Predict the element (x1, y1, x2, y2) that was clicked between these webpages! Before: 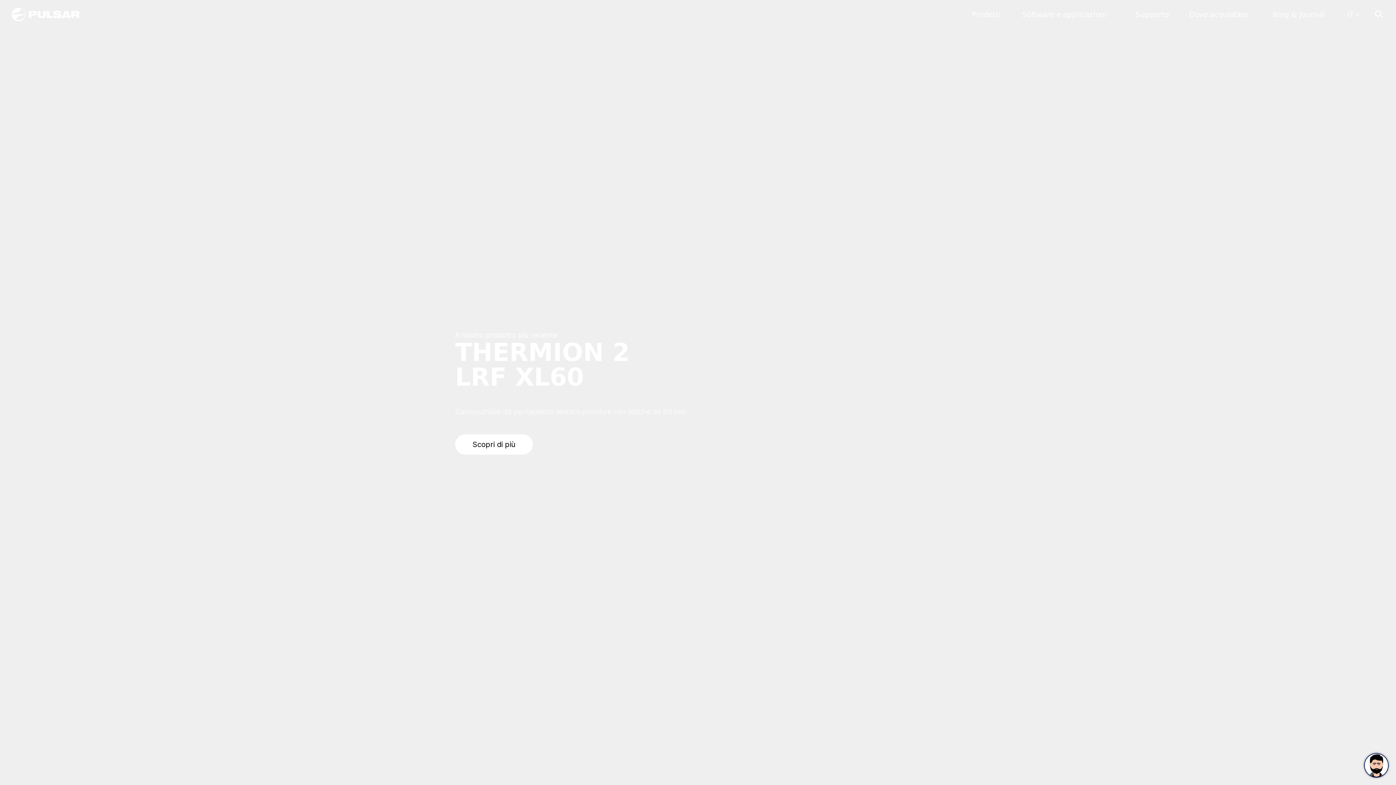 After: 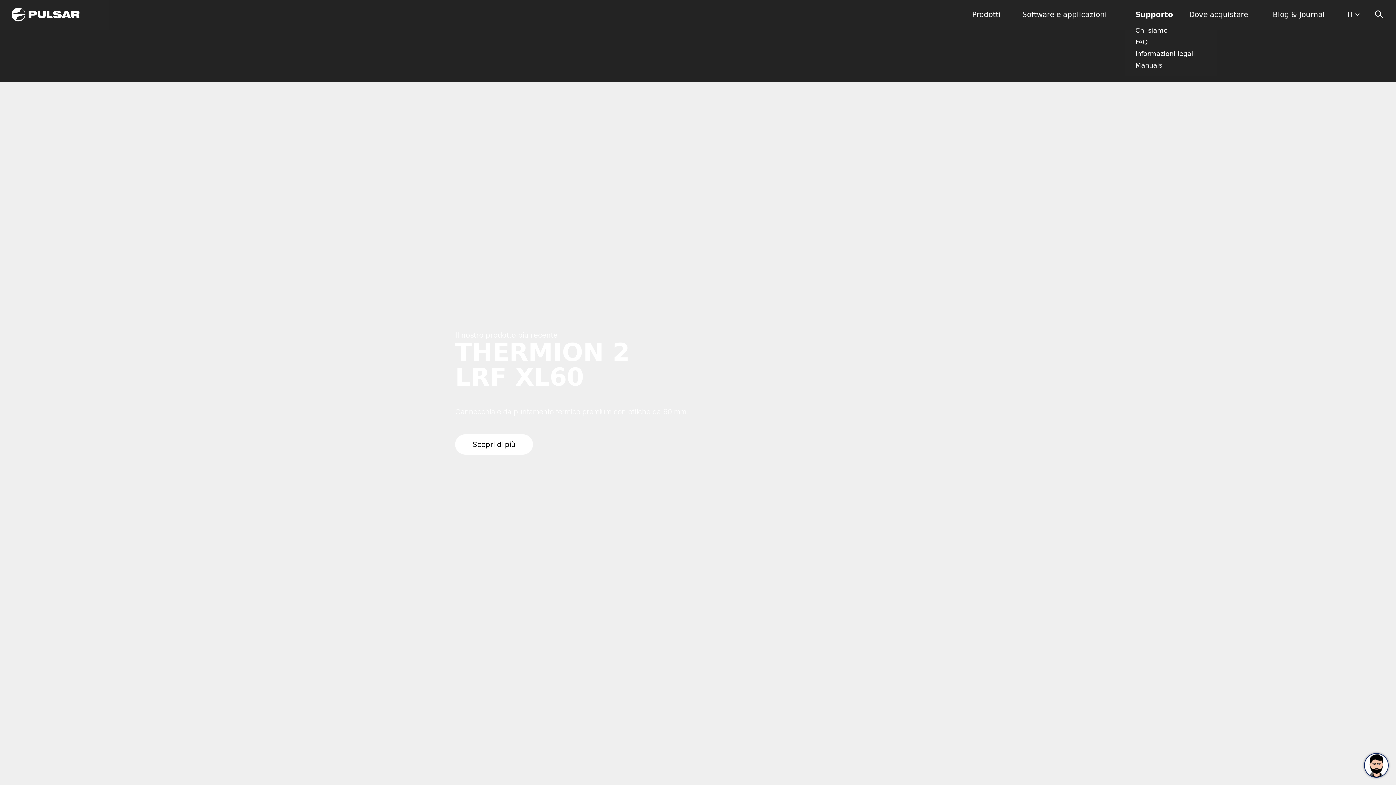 Action: bbox: (1135, 10, 1169, 18) label: Supporto